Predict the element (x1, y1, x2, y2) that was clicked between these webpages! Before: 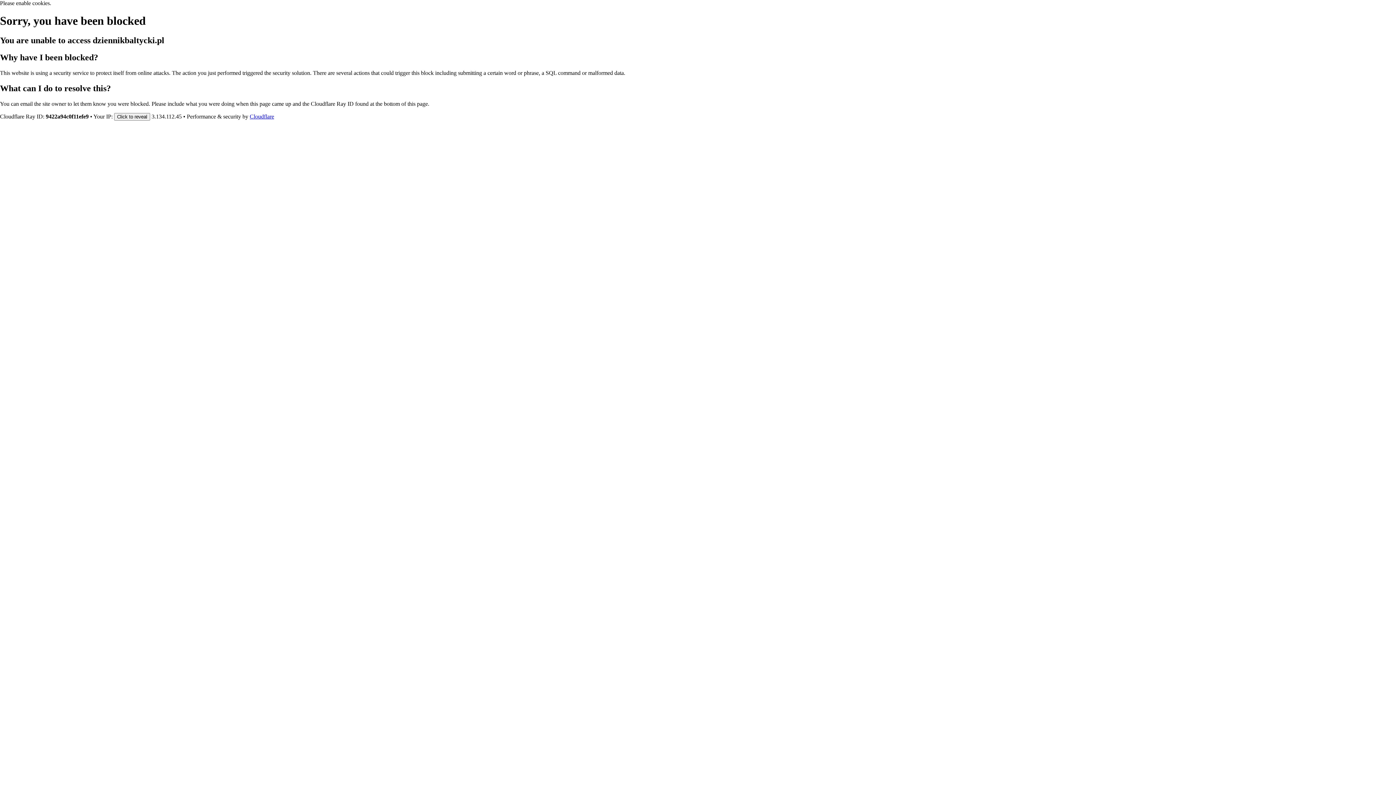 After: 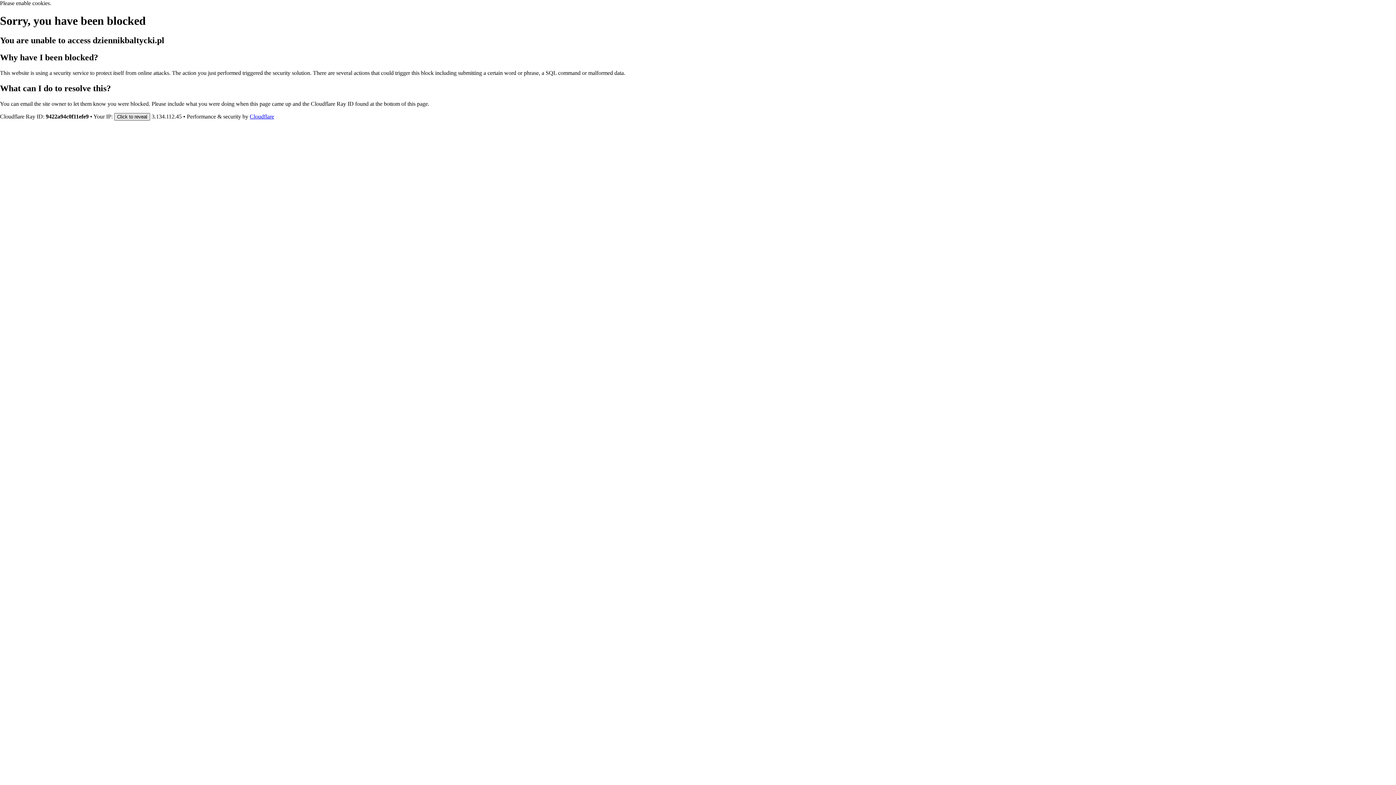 Action: bbox: (114, 112, 150, 120) label: Click to reveal